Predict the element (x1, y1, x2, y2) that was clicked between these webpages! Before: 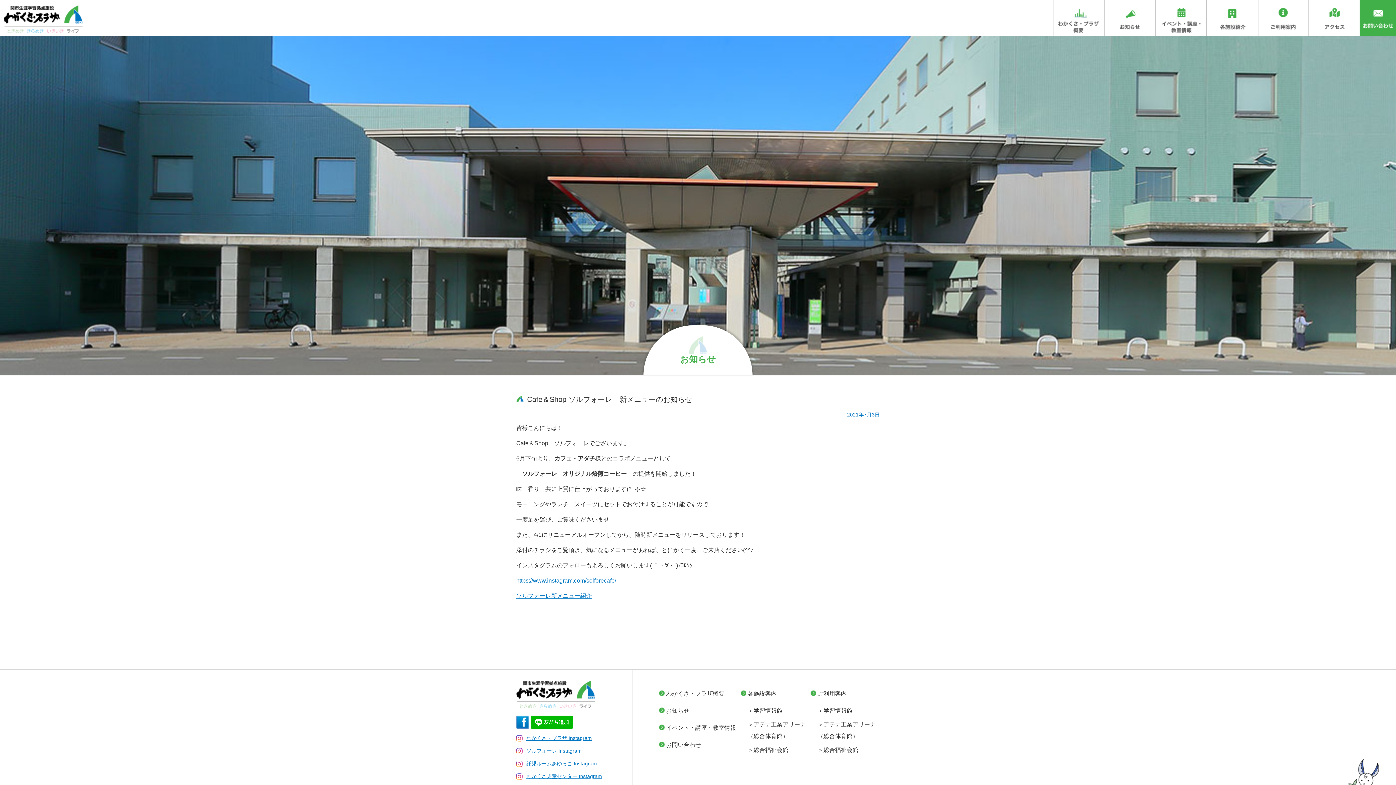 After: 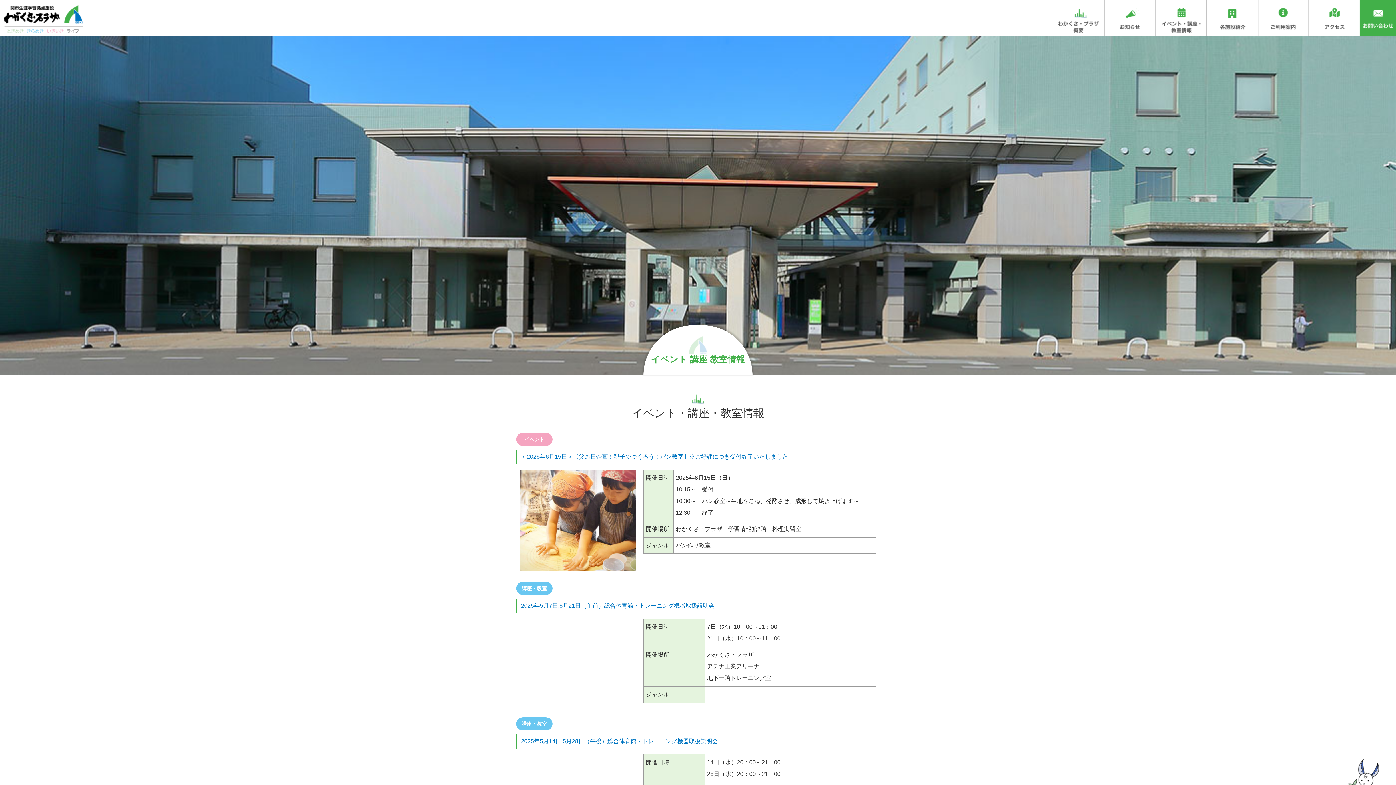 Action: bbox: (1156, 0, 1206, 36)